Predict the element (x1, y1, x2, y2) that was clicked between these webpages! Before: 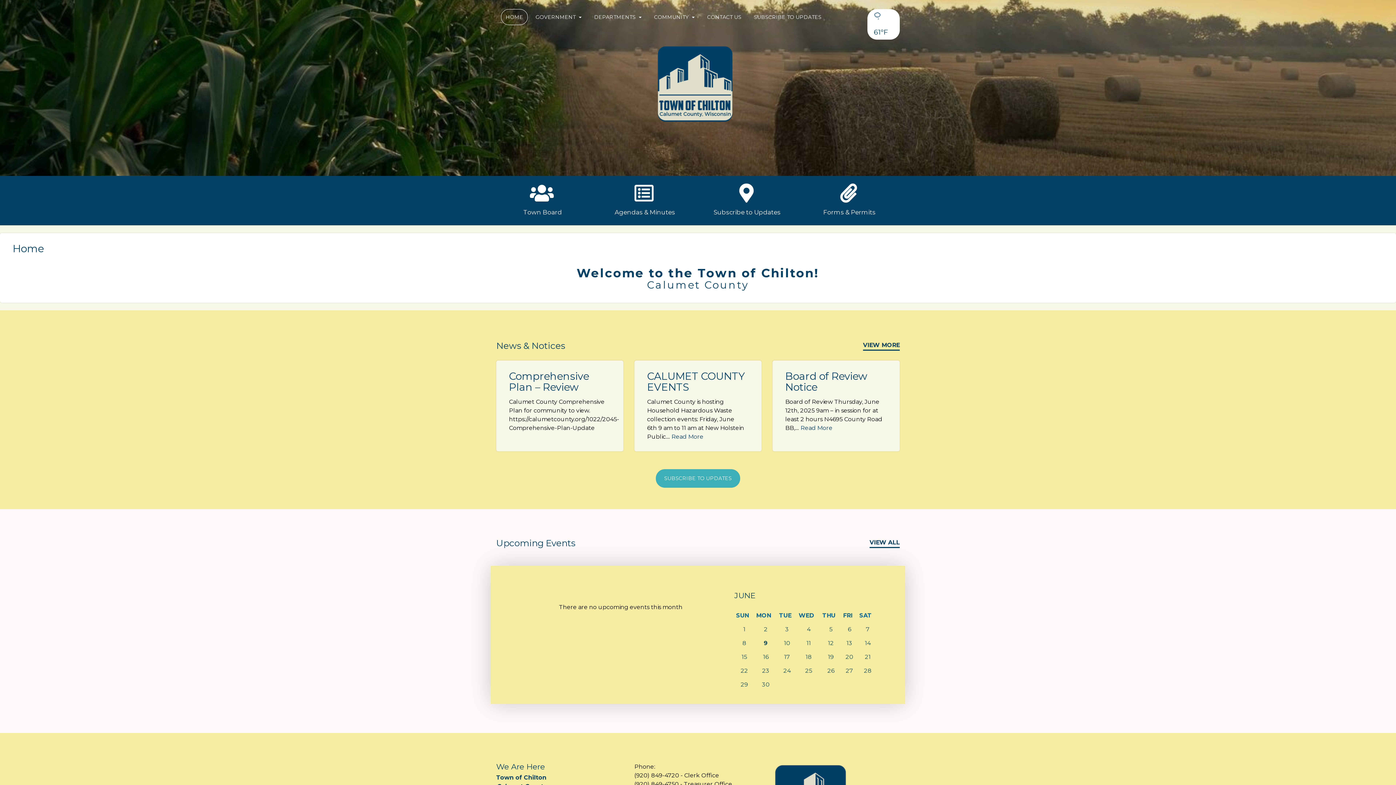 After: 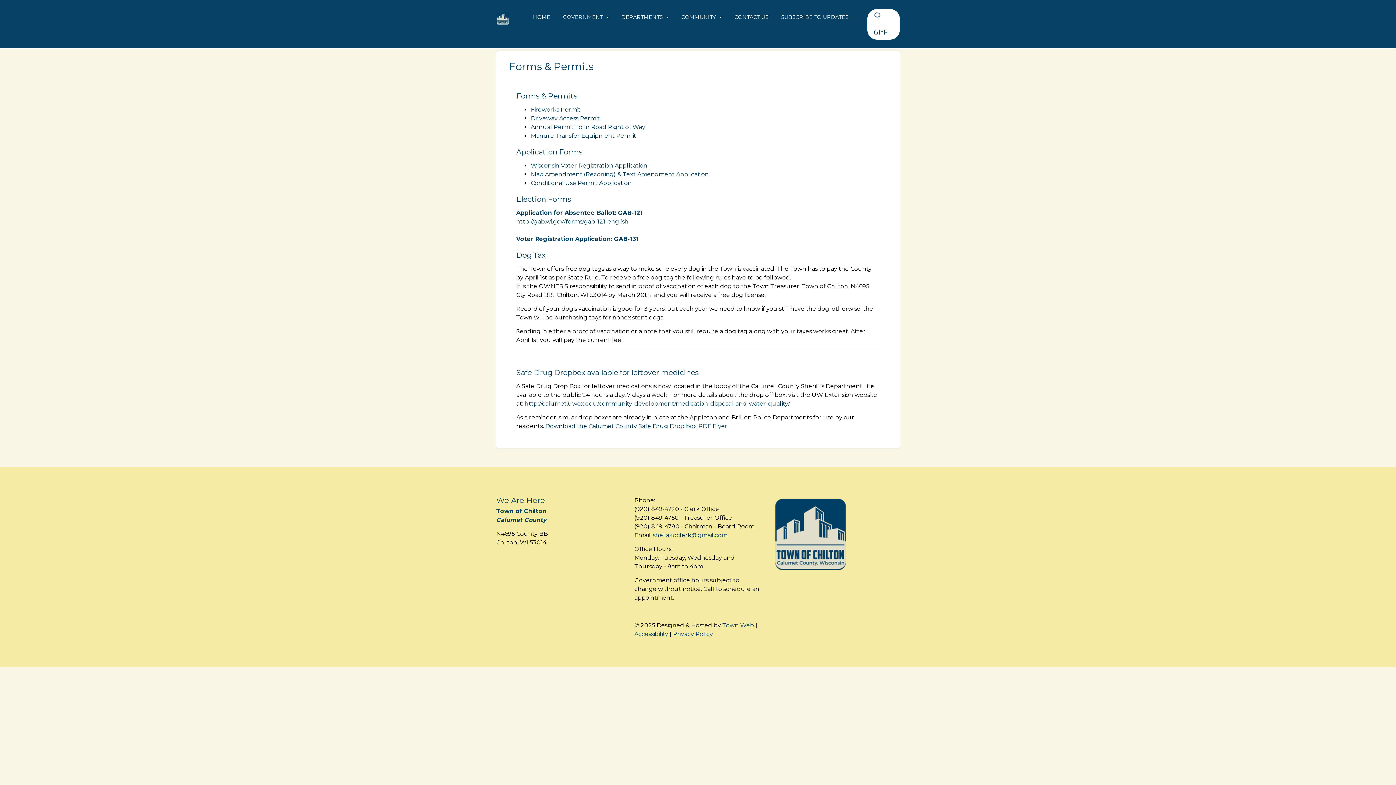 Action: bbox: (799, 181, 897, 220) label:  Forms & Permits